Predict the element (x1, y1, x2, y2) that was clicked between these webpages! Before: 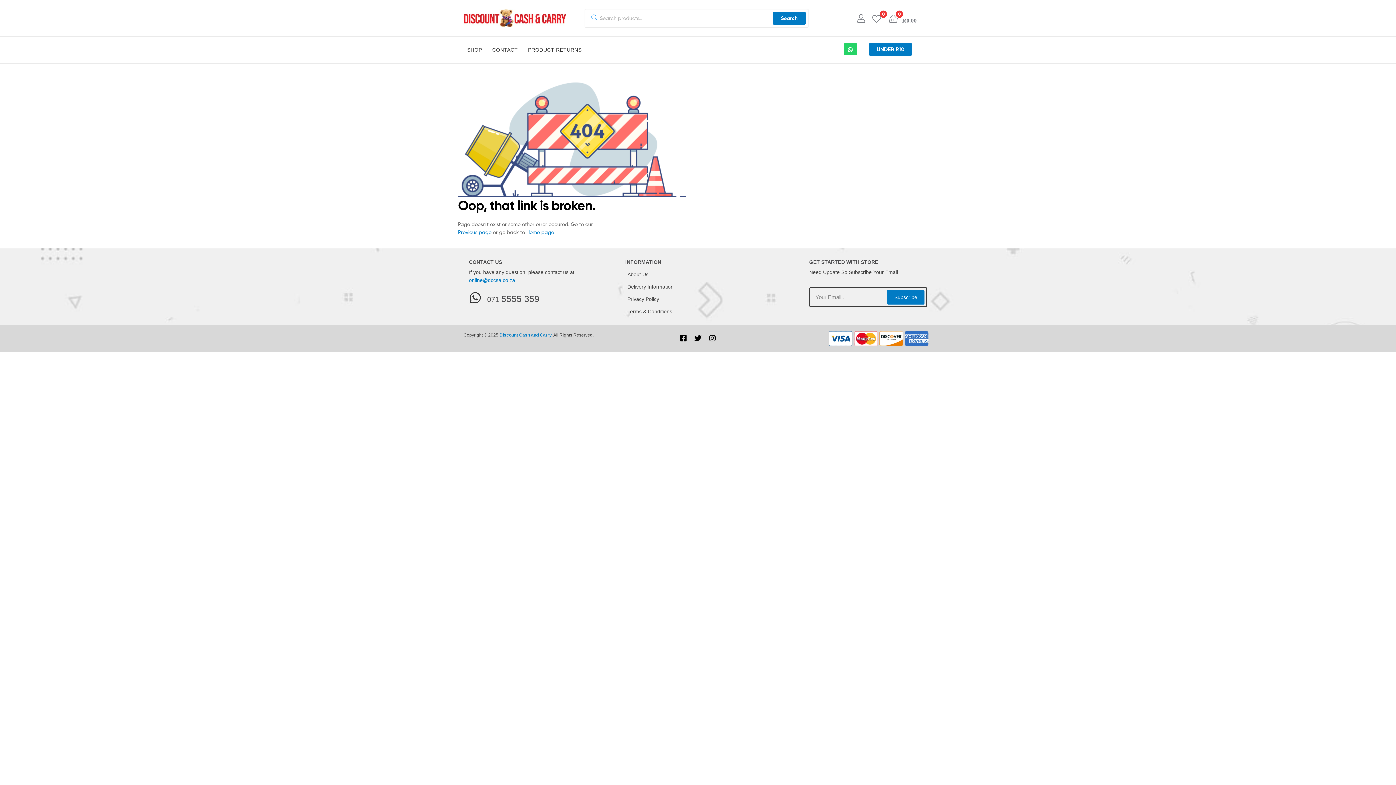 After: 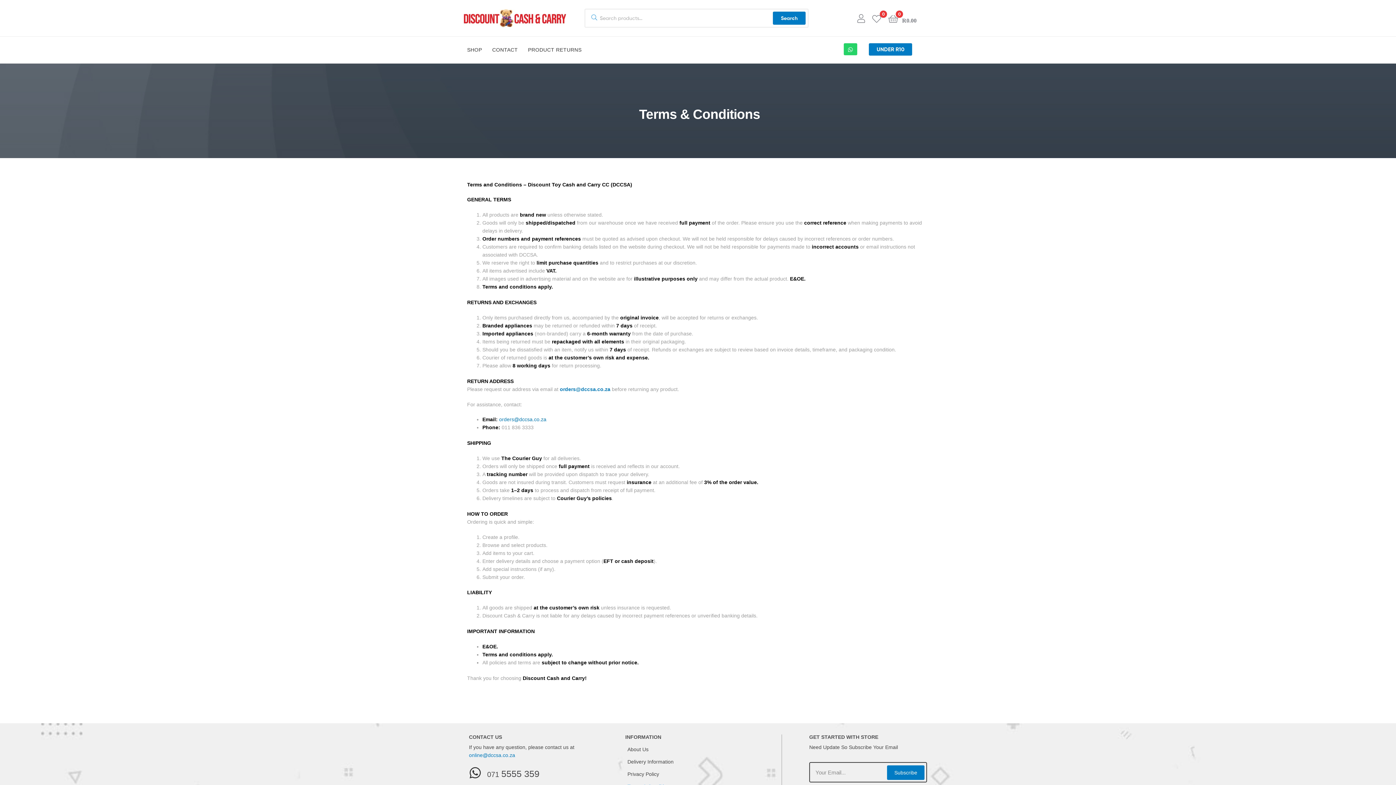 Action: label: Terms & Conditions bbox: (620, 305, 770, 317)